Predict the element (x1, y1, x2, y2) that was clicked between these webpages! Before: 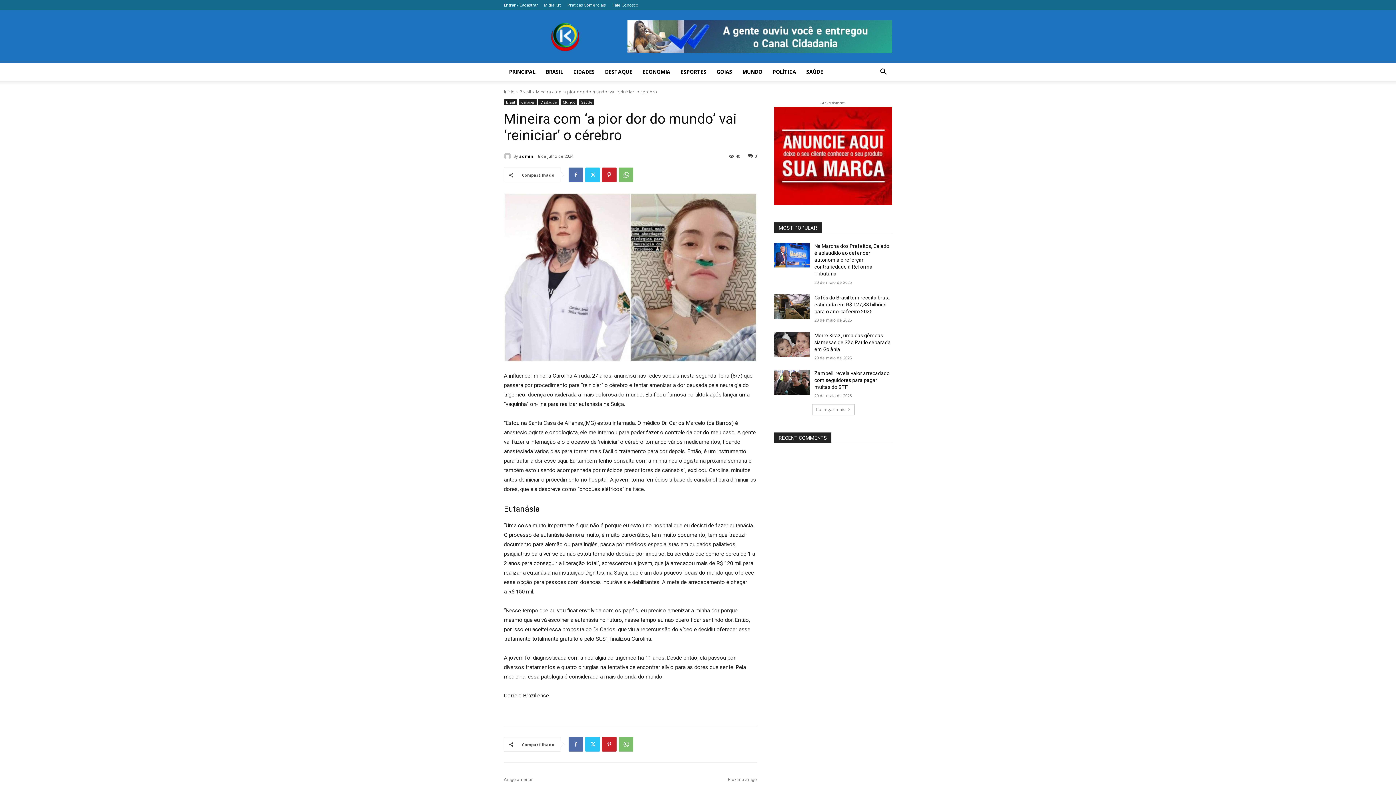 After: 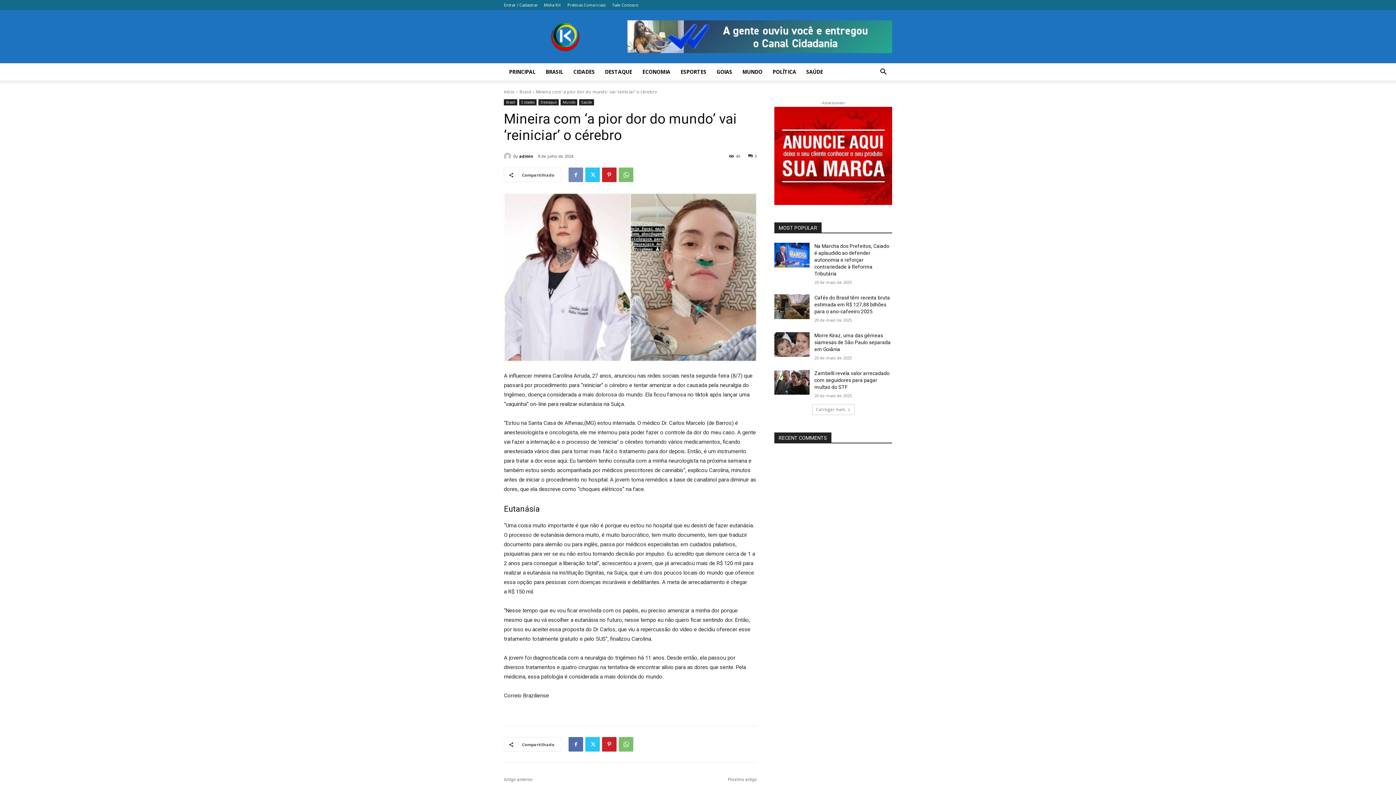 Action: bbox: (568, 167, 583, 182)